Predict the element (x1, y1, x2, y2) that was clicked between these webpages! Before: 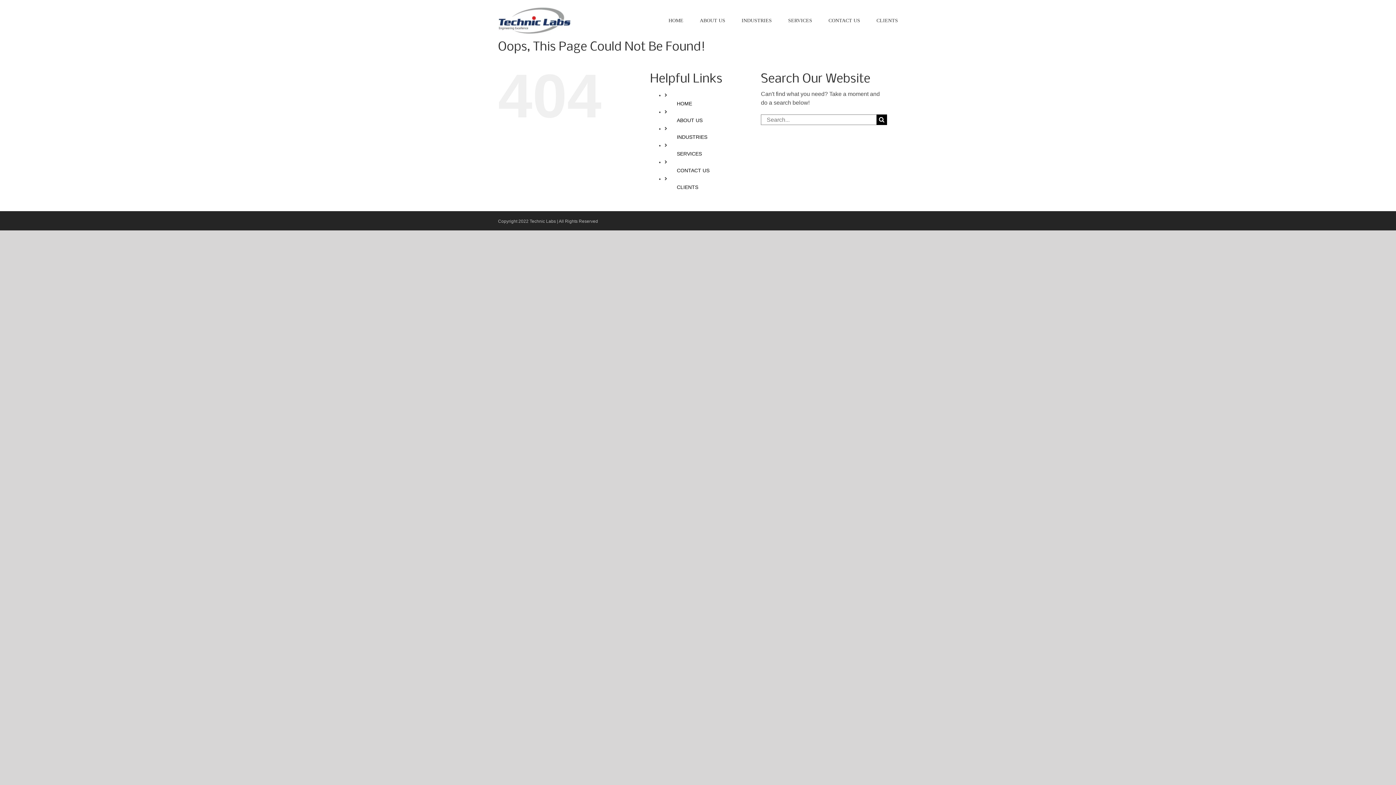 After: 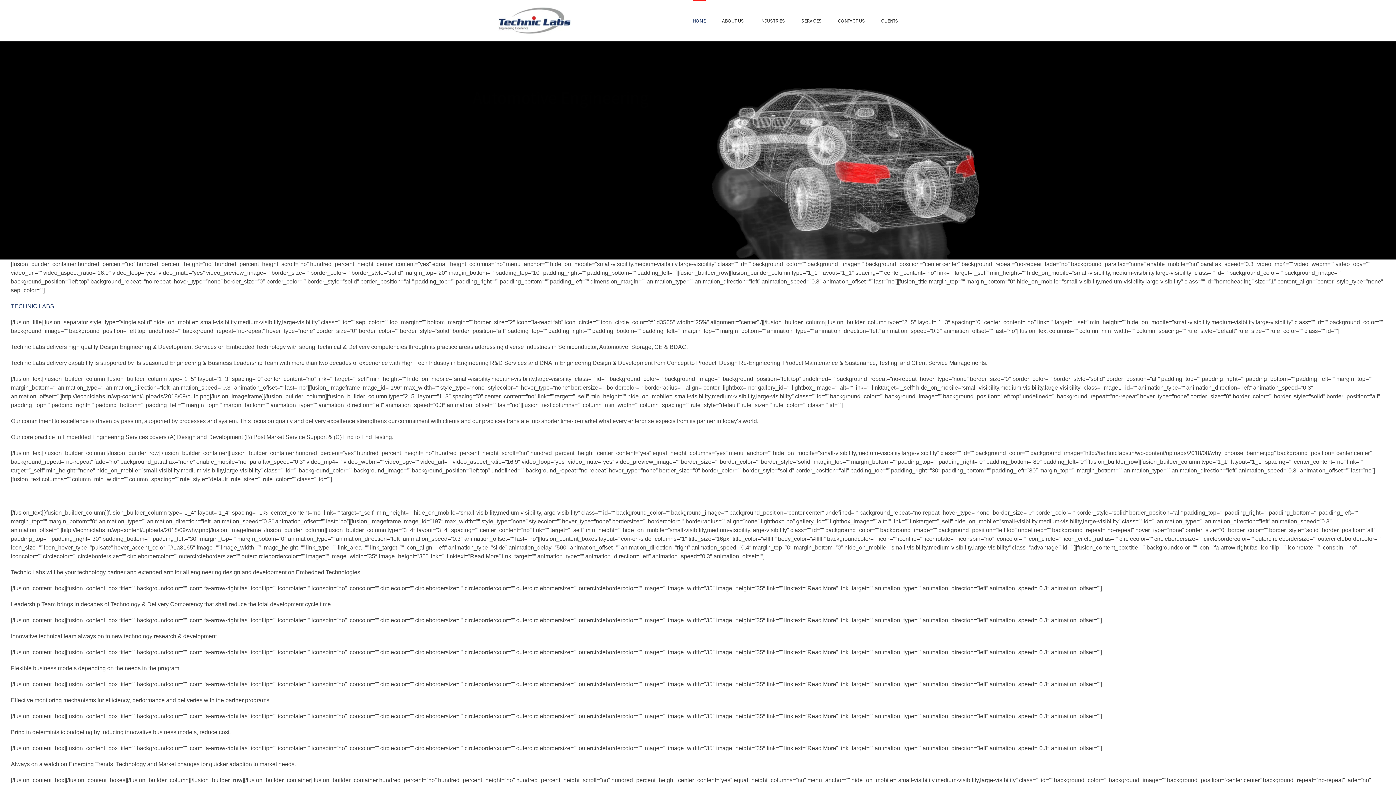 Action: bbox: (668, 0, 683, 40) label: HOME